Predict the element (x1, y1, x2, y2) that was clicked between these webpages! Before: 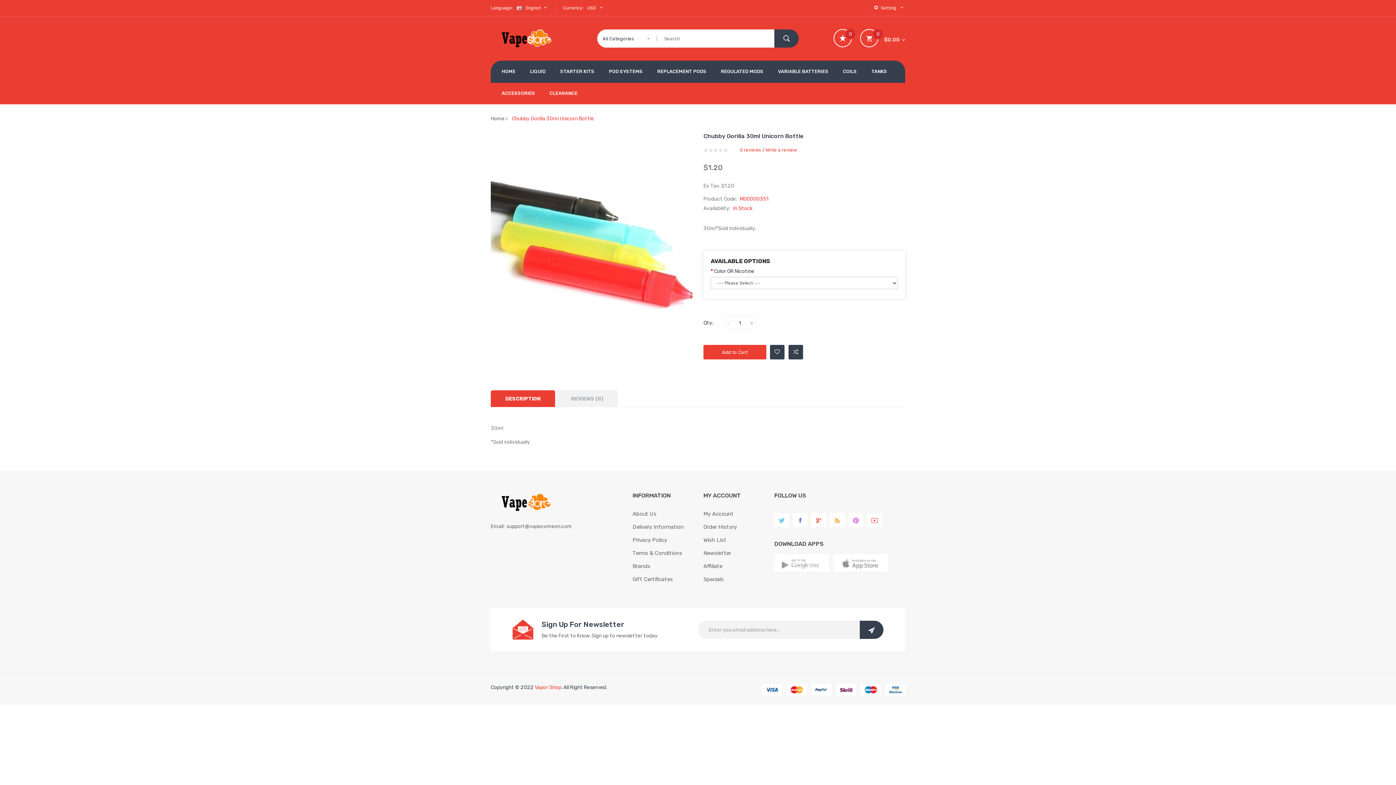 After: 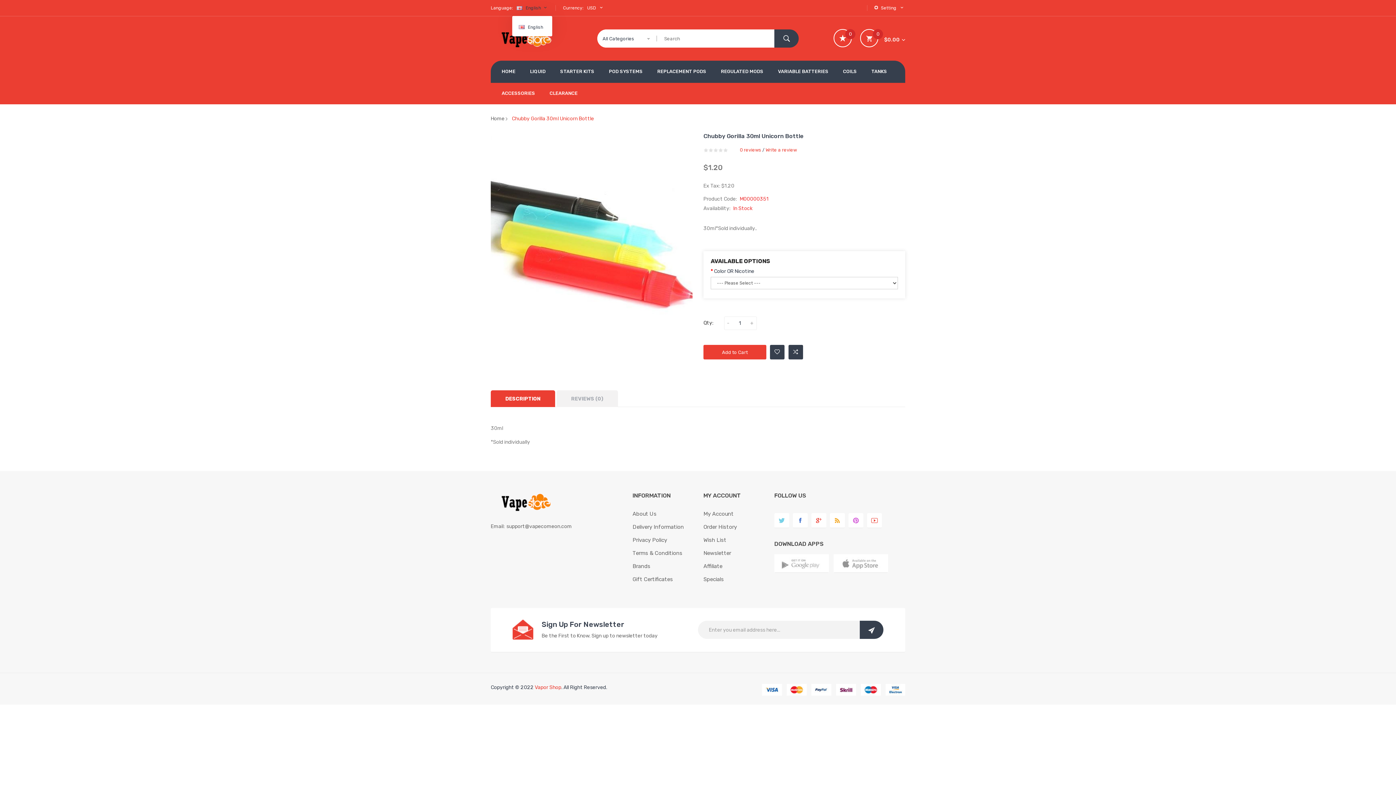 Action: label: English  bbox: (516, 0, 556, 16)